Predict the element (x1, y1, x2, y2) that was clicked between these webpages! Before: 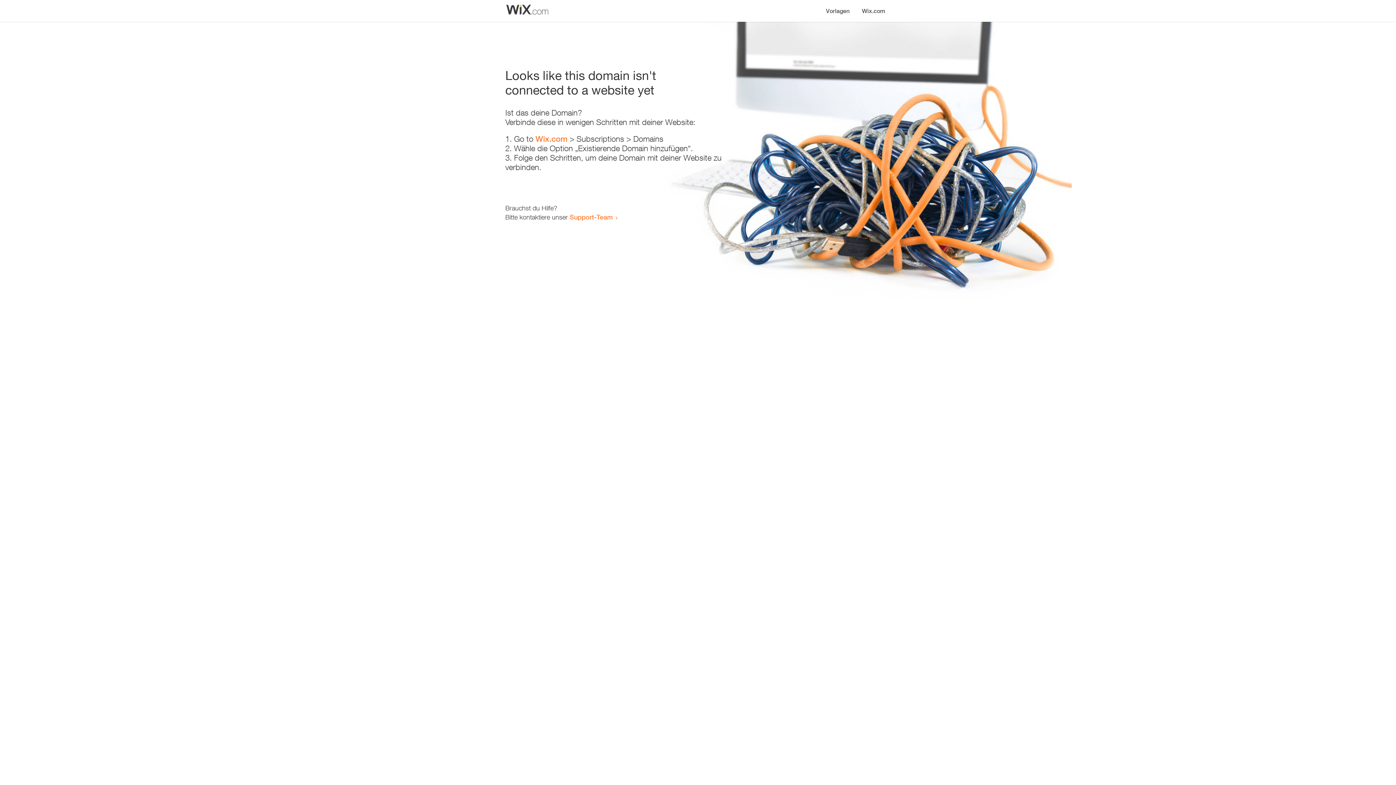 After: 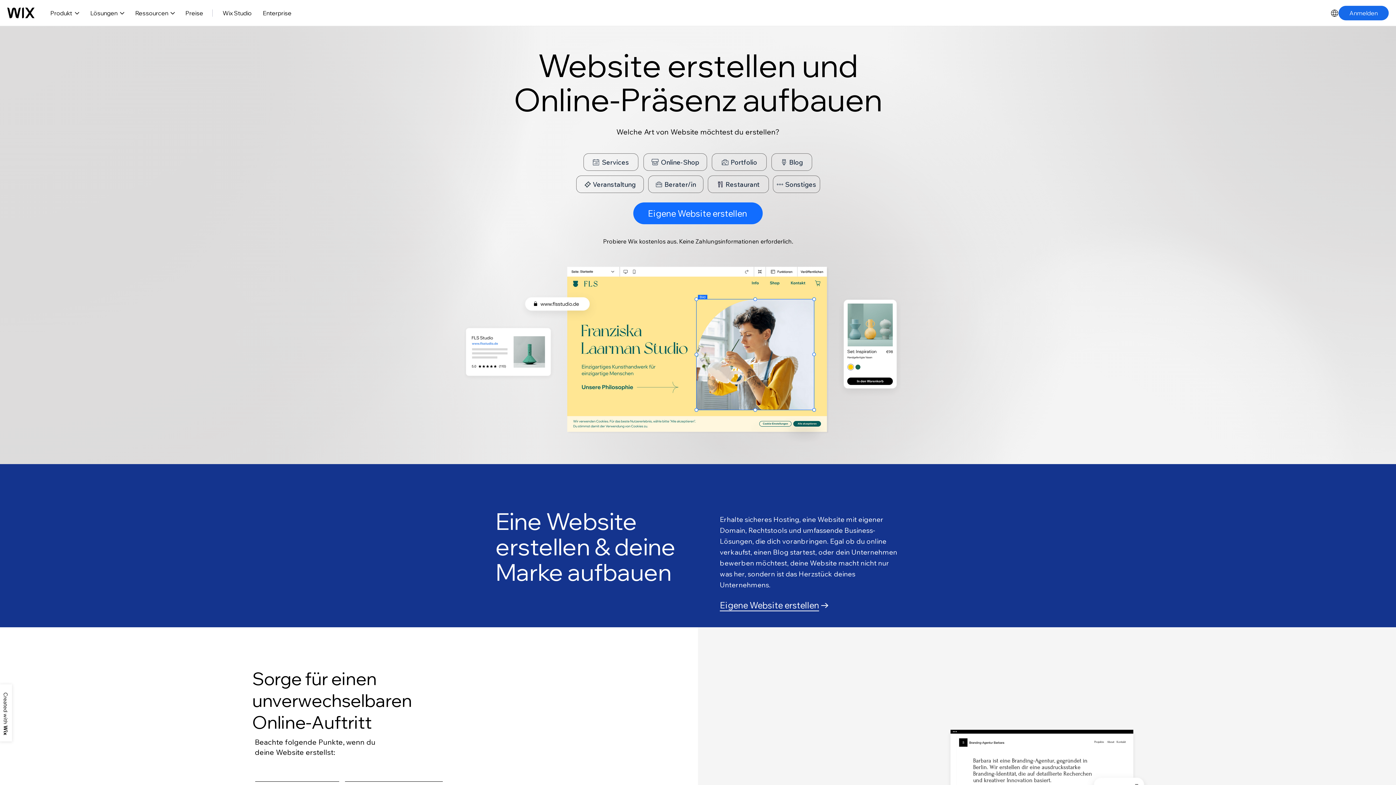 Action: bbox: (856, 0, 890, 14) label: Wix.com